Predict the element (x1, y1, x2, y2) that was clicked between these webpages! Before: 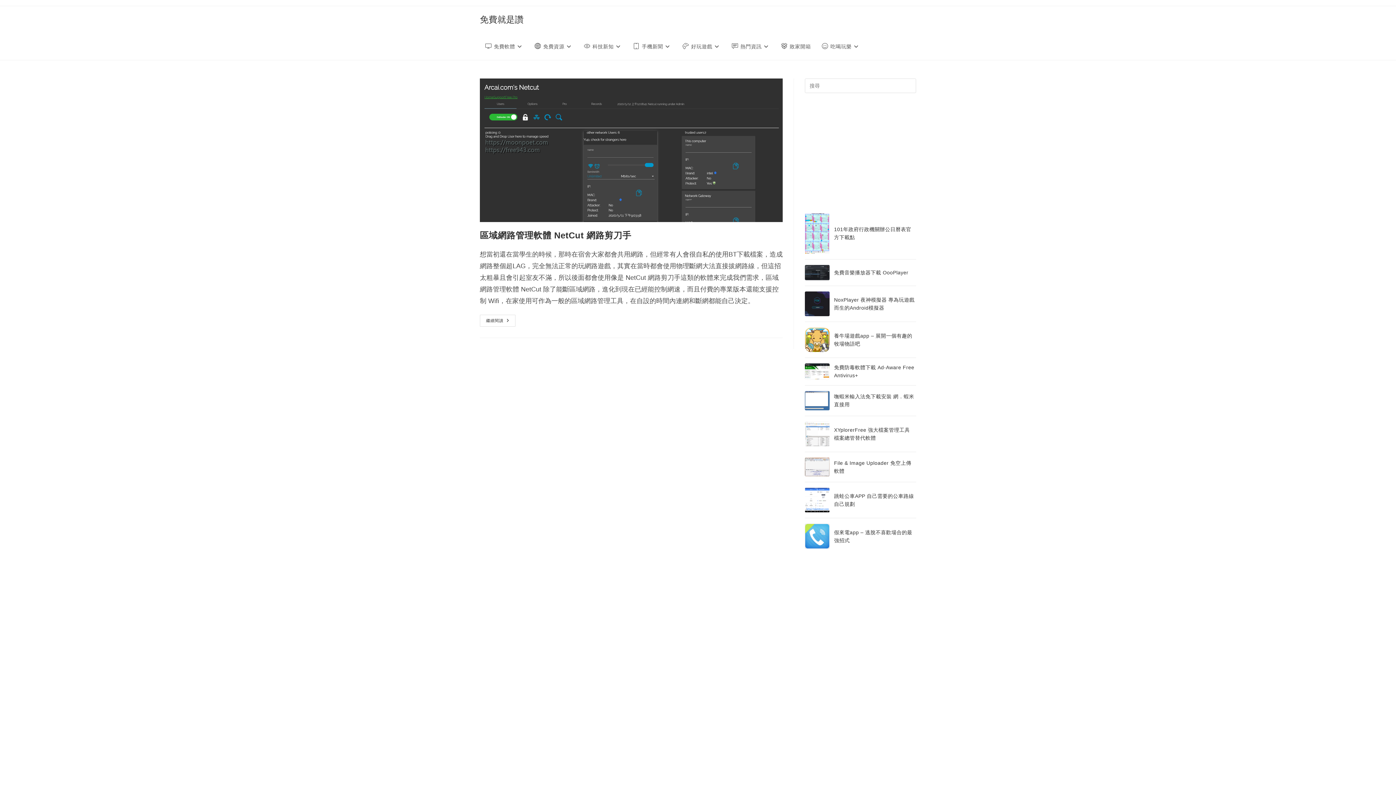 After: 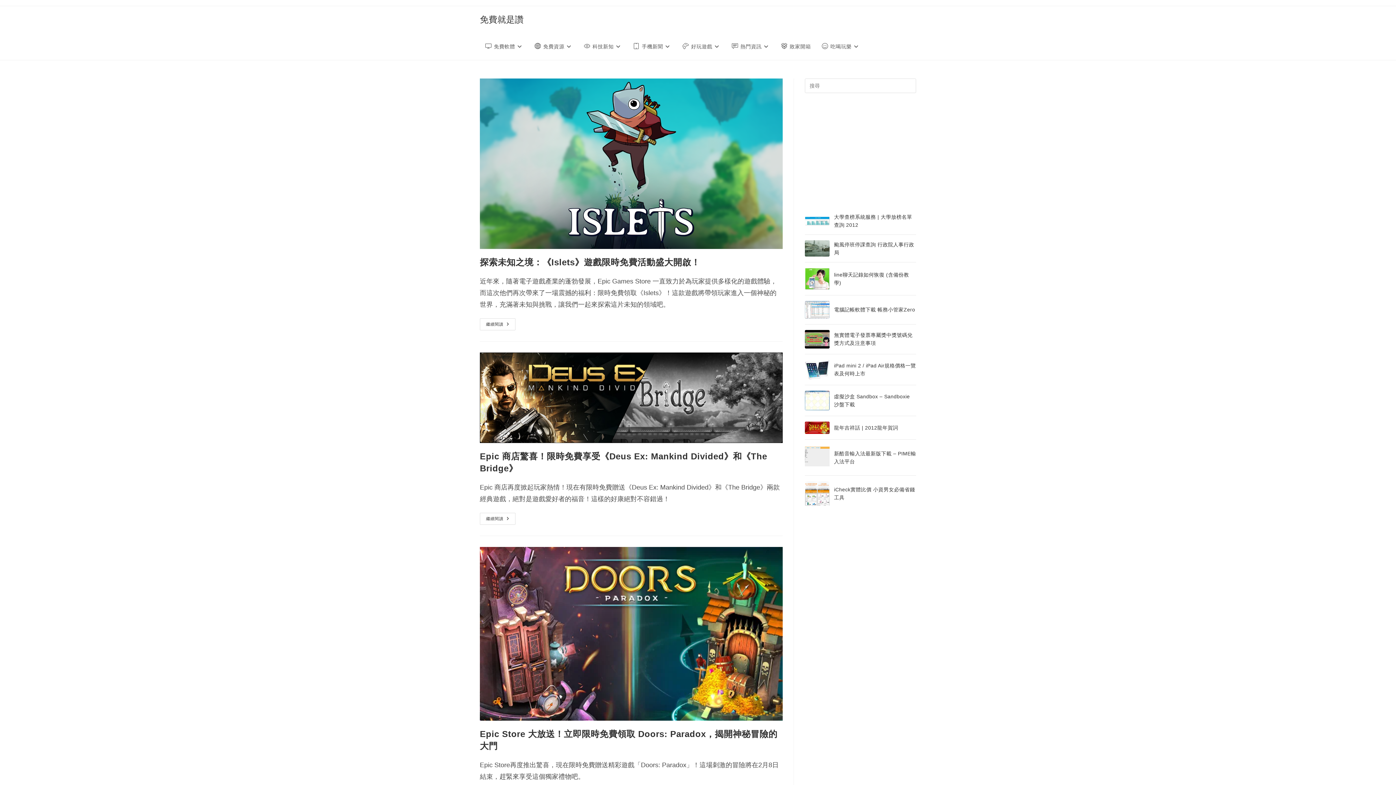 Action: bbox: (677, 33, 726, 60) label: 好玩遊戲